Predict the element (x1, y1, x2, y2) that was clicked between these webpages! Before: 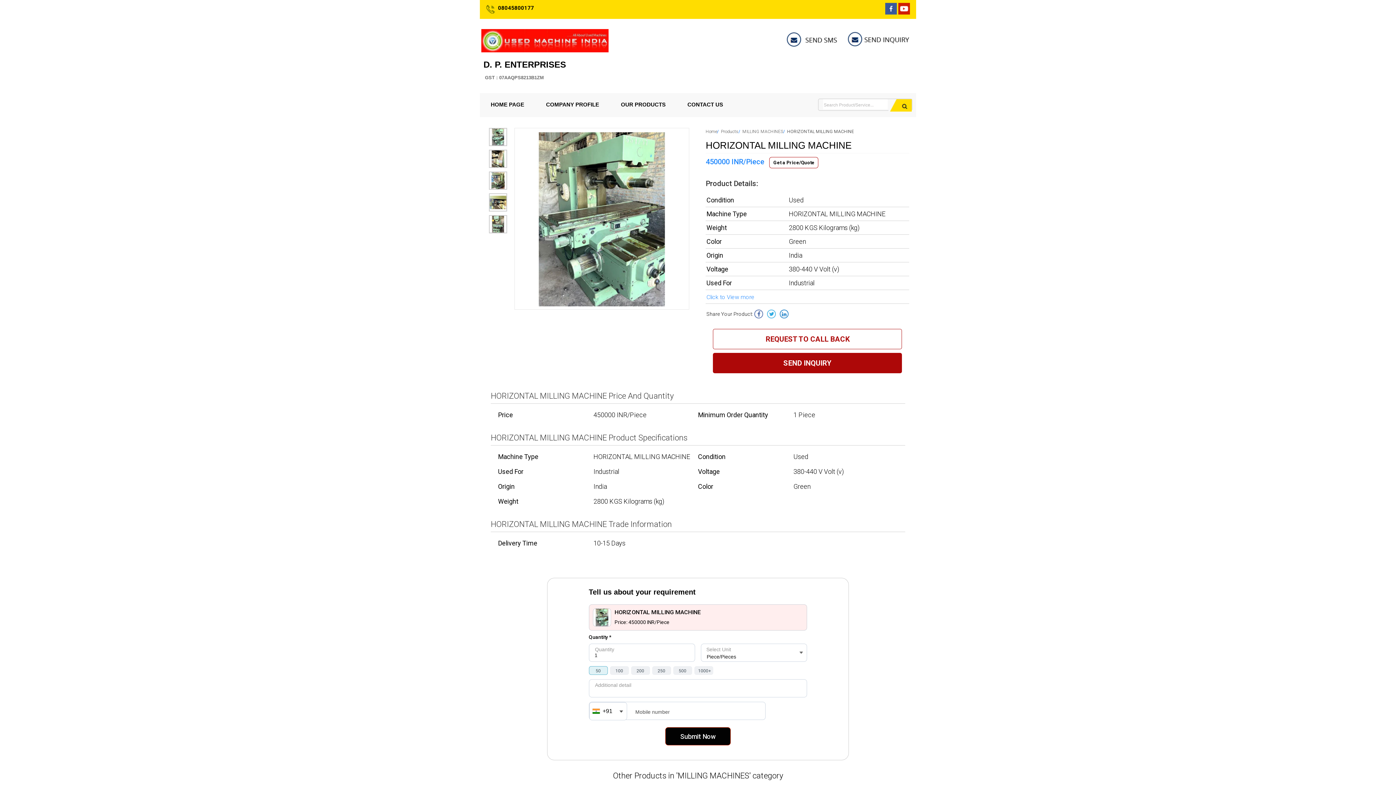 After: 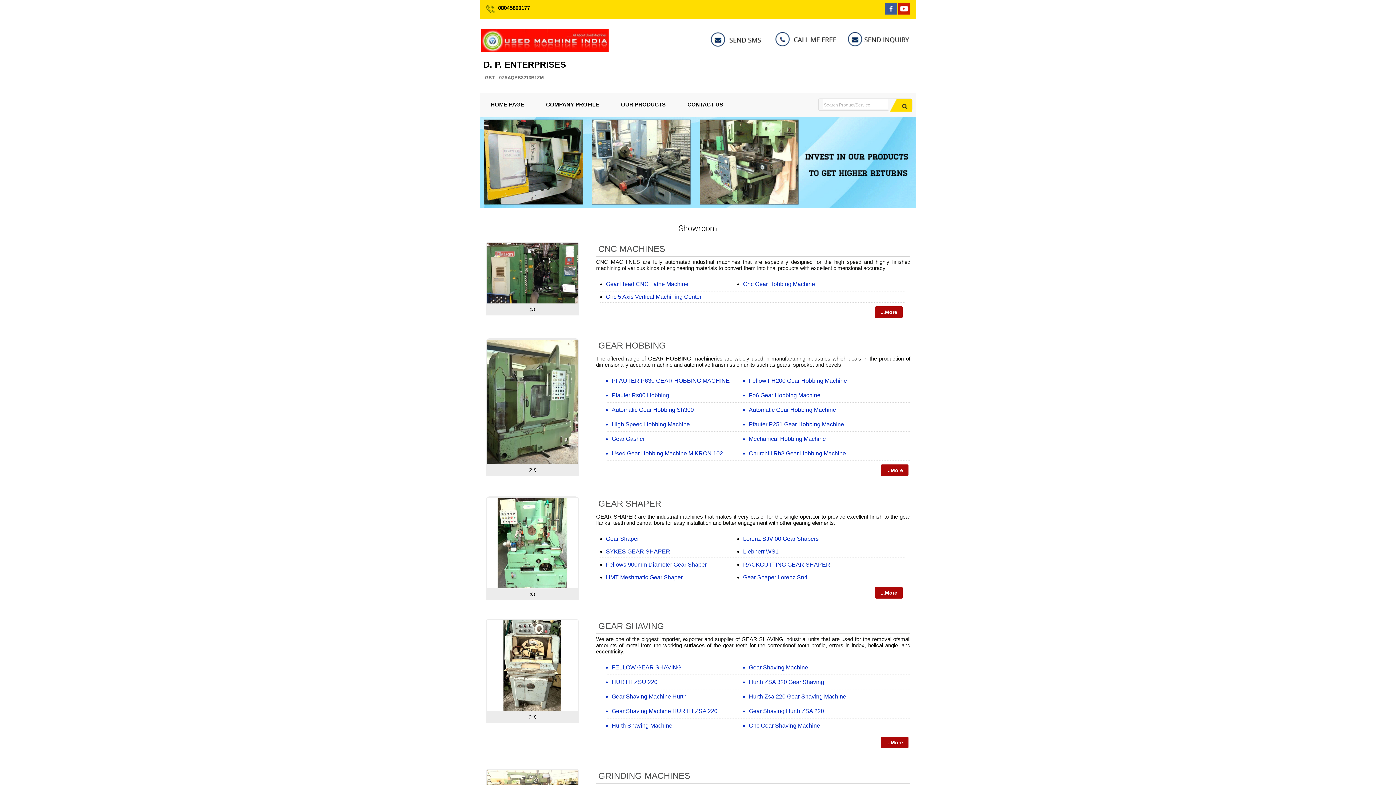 Action: label: Products bbox: (721, 129, 738, 134)